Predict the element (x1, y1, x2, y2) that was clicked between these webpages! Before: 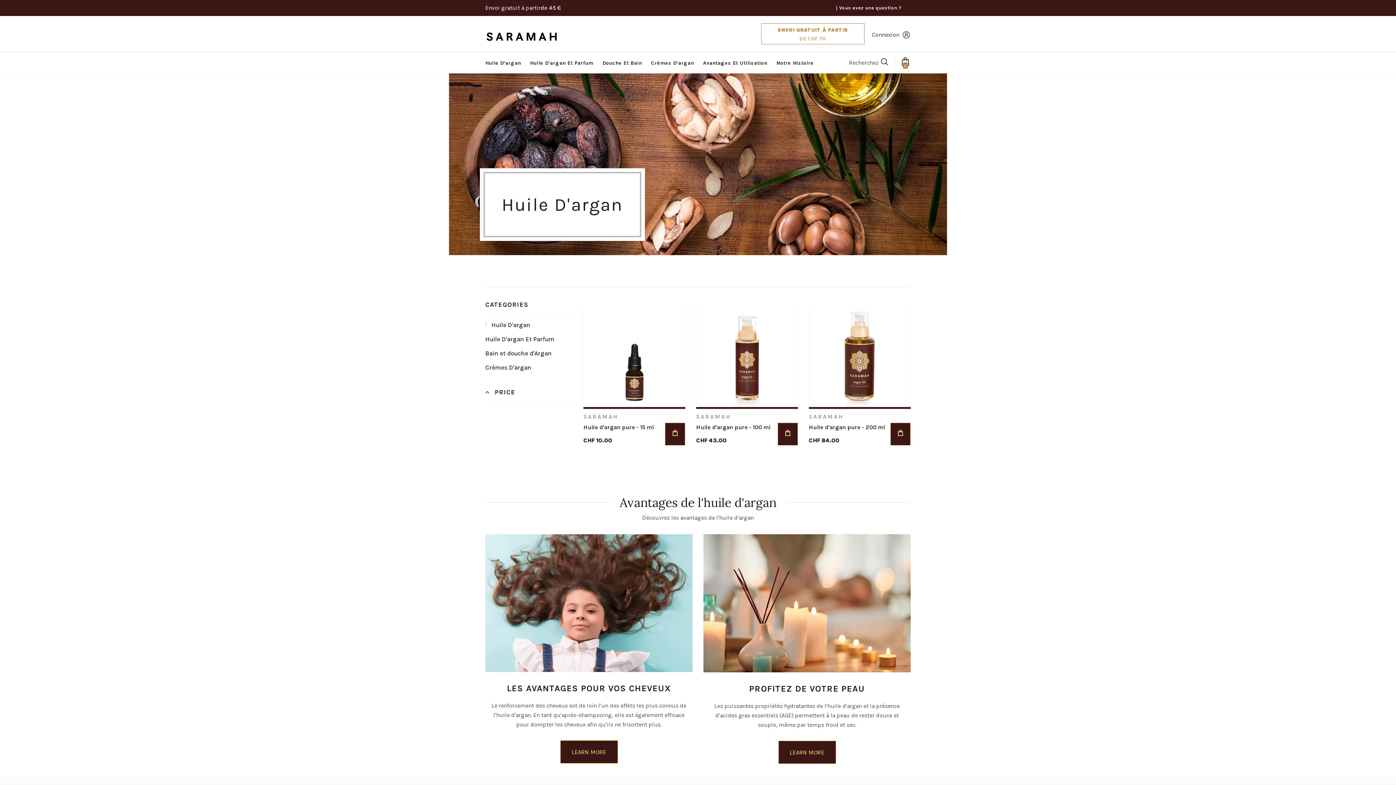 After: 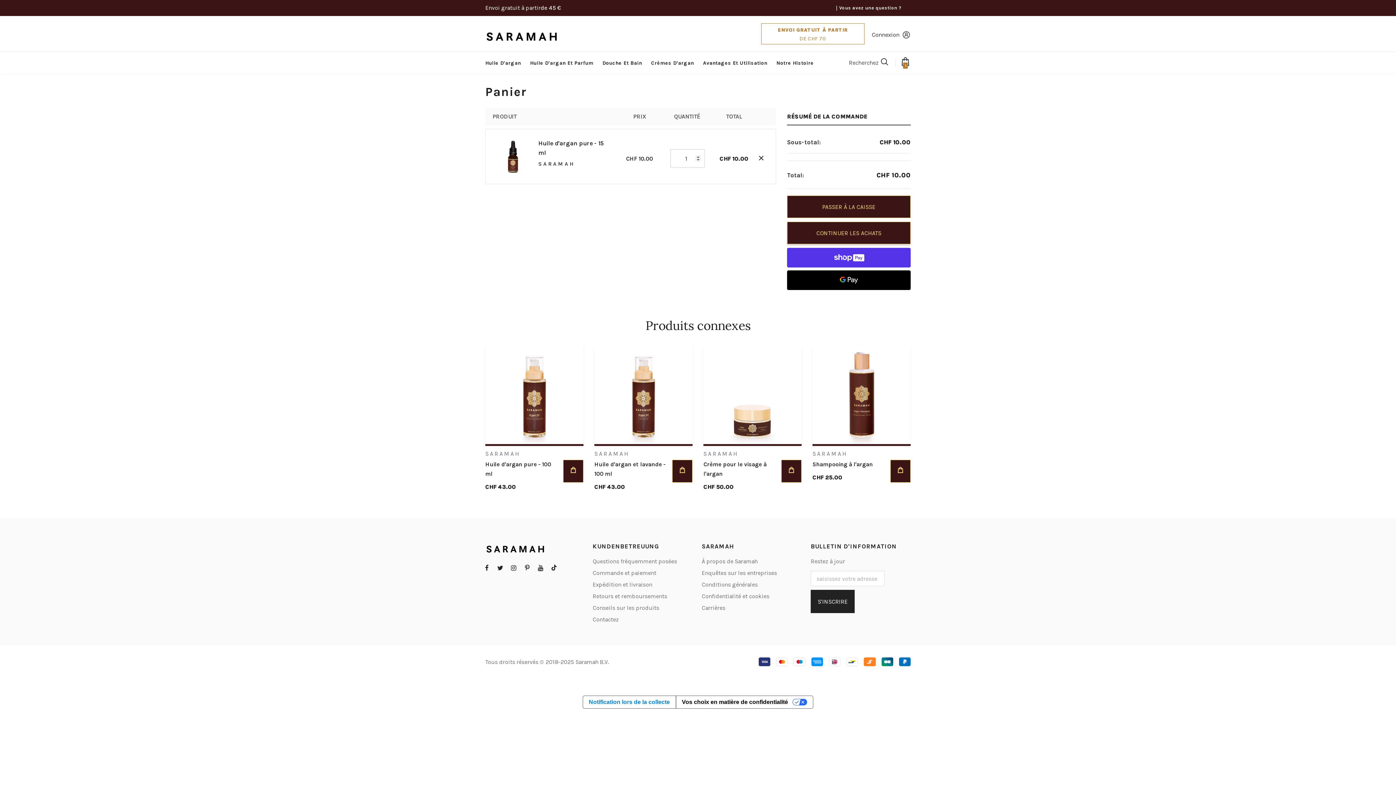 Action: bbox: (665, 422, 685, 445)